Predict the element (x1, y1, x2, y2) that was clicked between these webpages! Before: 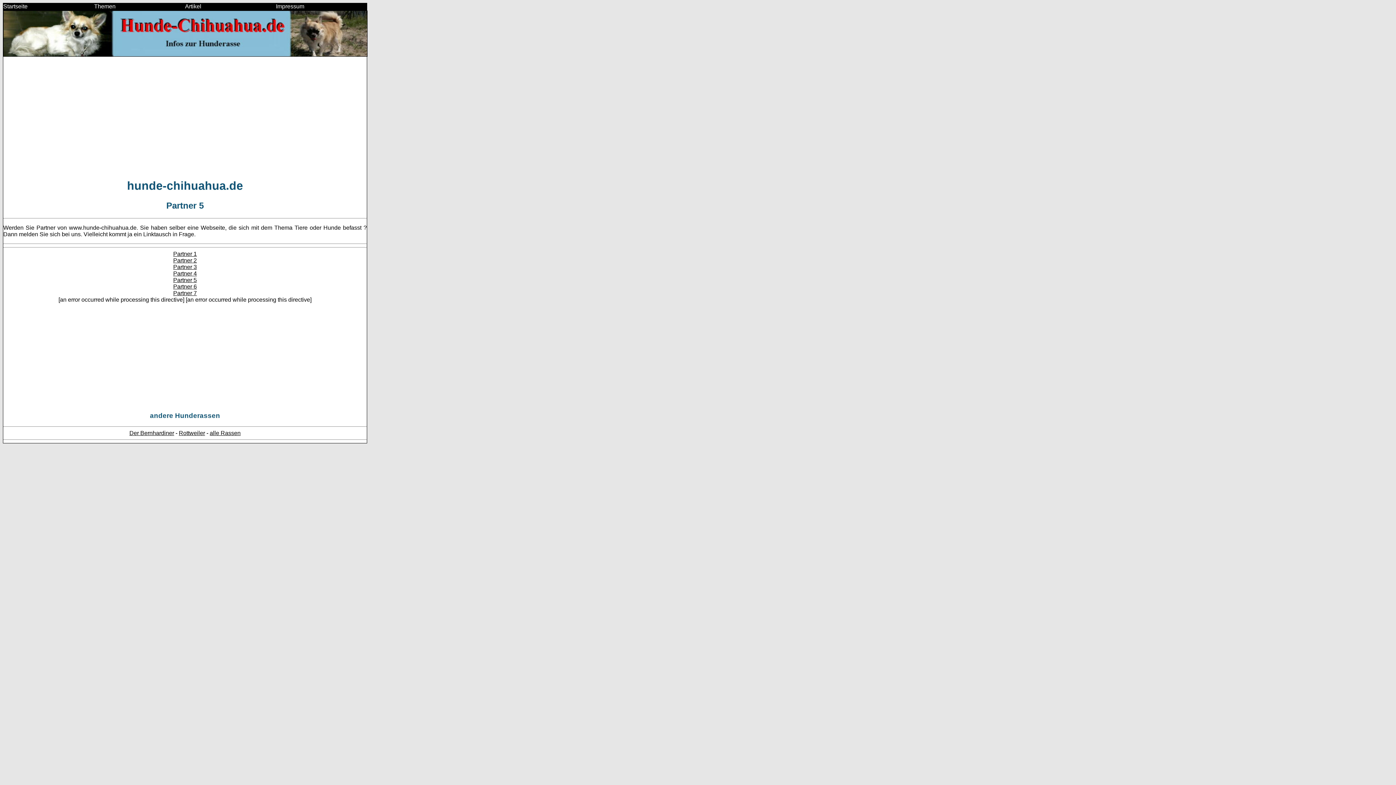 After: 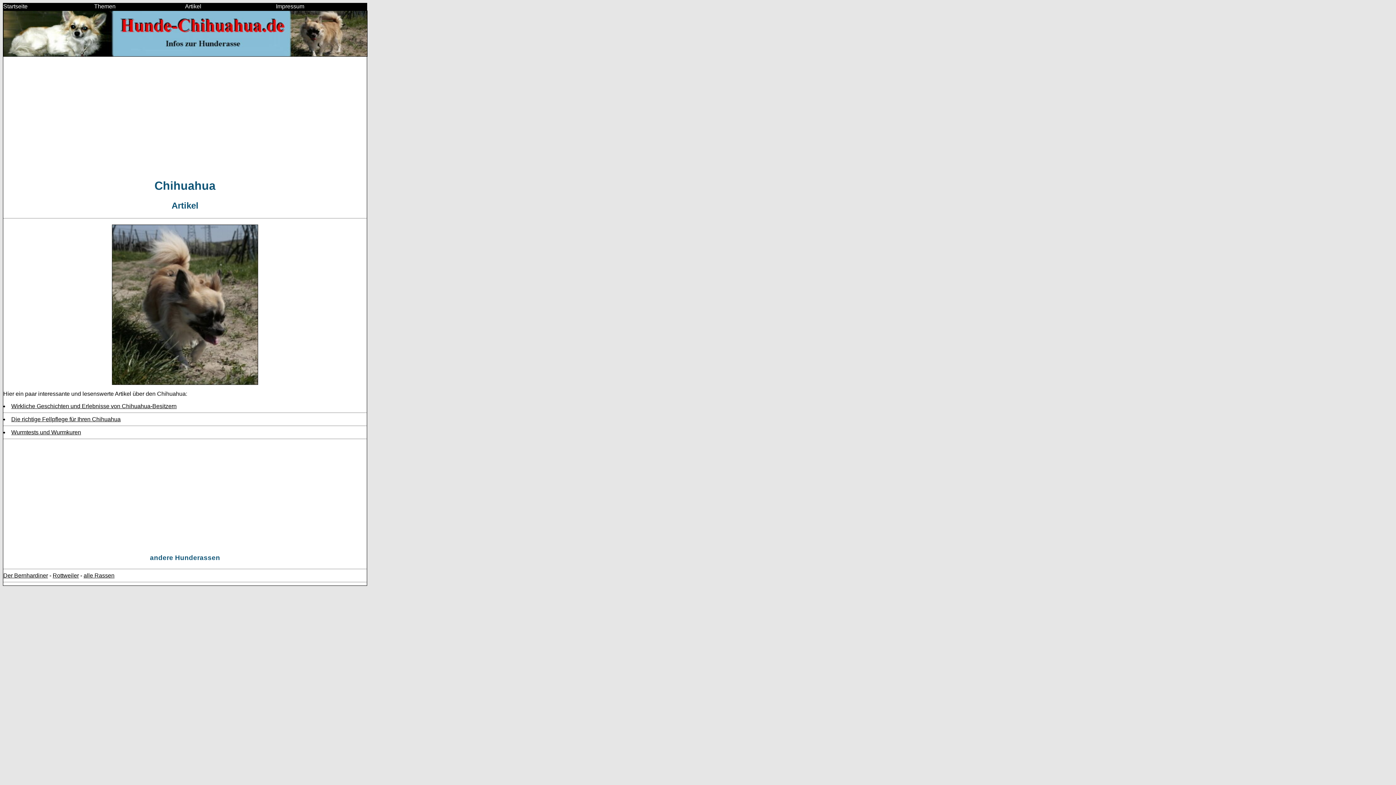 Action: label: Artikel bbox: (185, 3, 276, 9)